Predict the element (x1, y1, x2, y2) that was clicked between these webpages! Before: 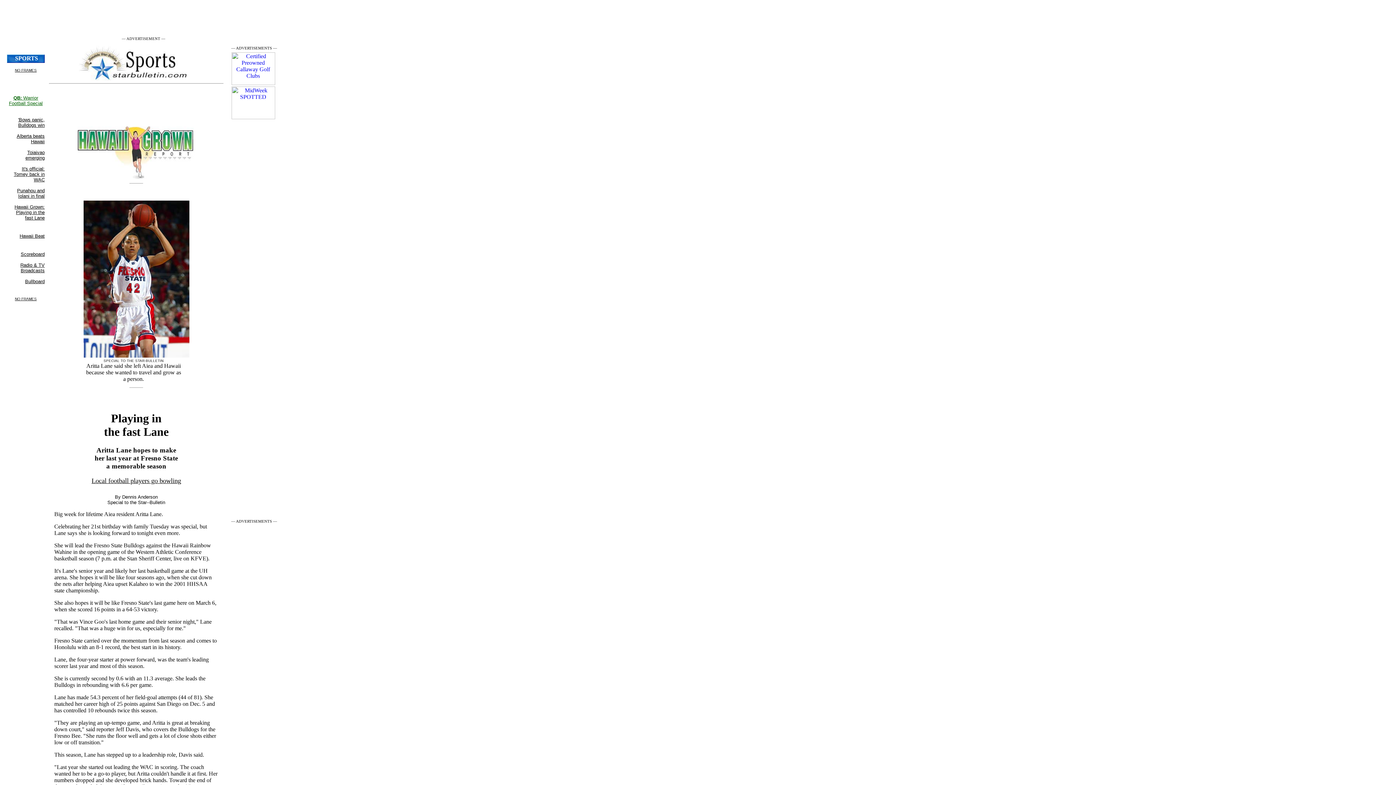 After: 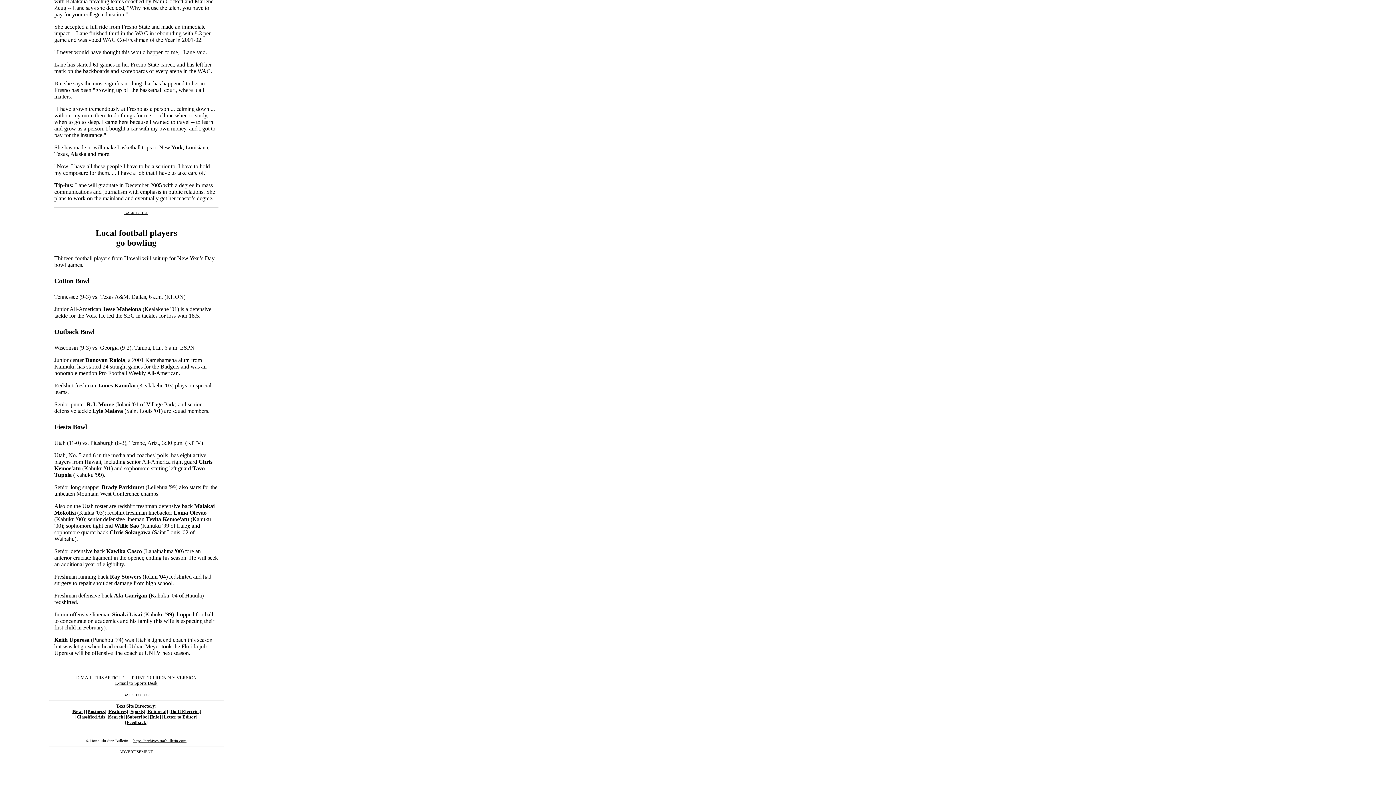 Action: bbox: (91, 477, 181, 484) label: Local football players go bowling